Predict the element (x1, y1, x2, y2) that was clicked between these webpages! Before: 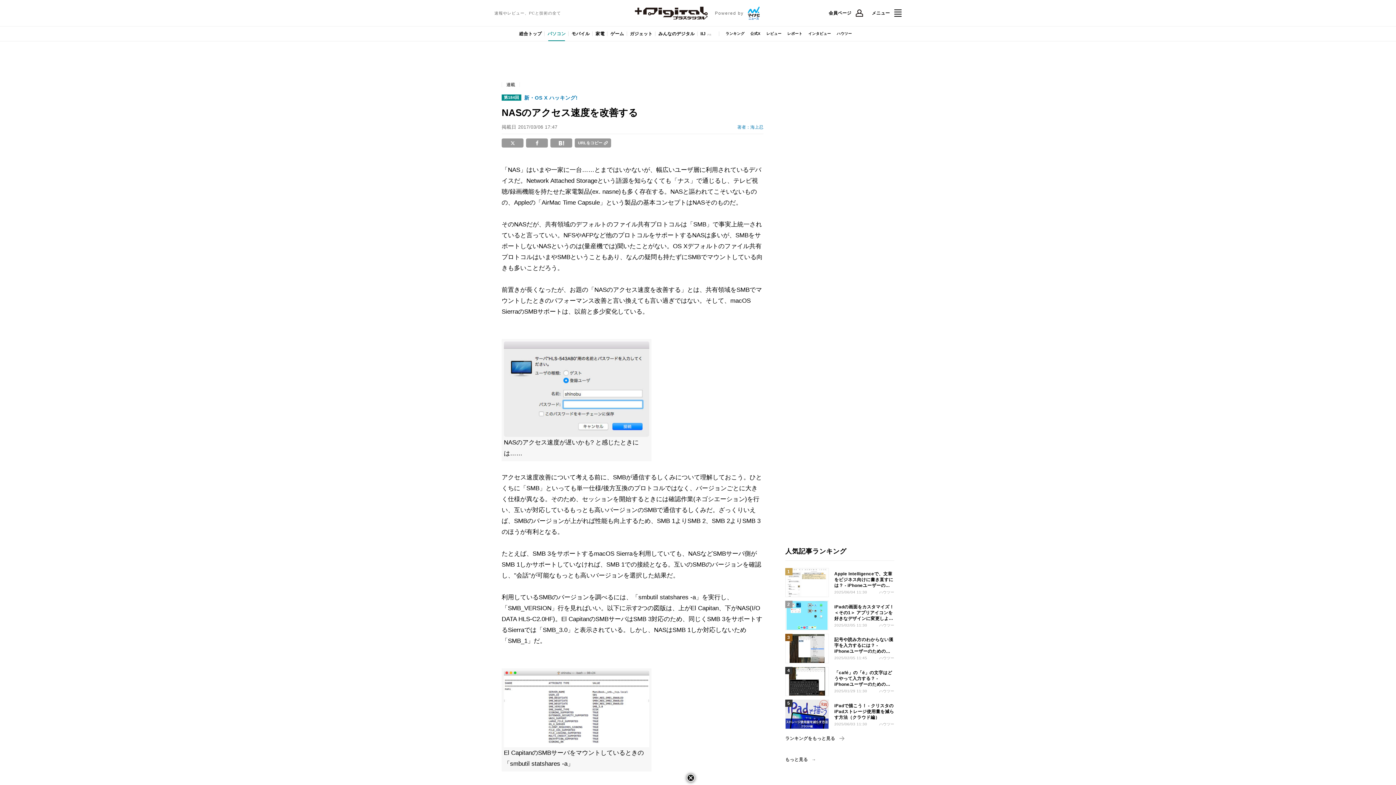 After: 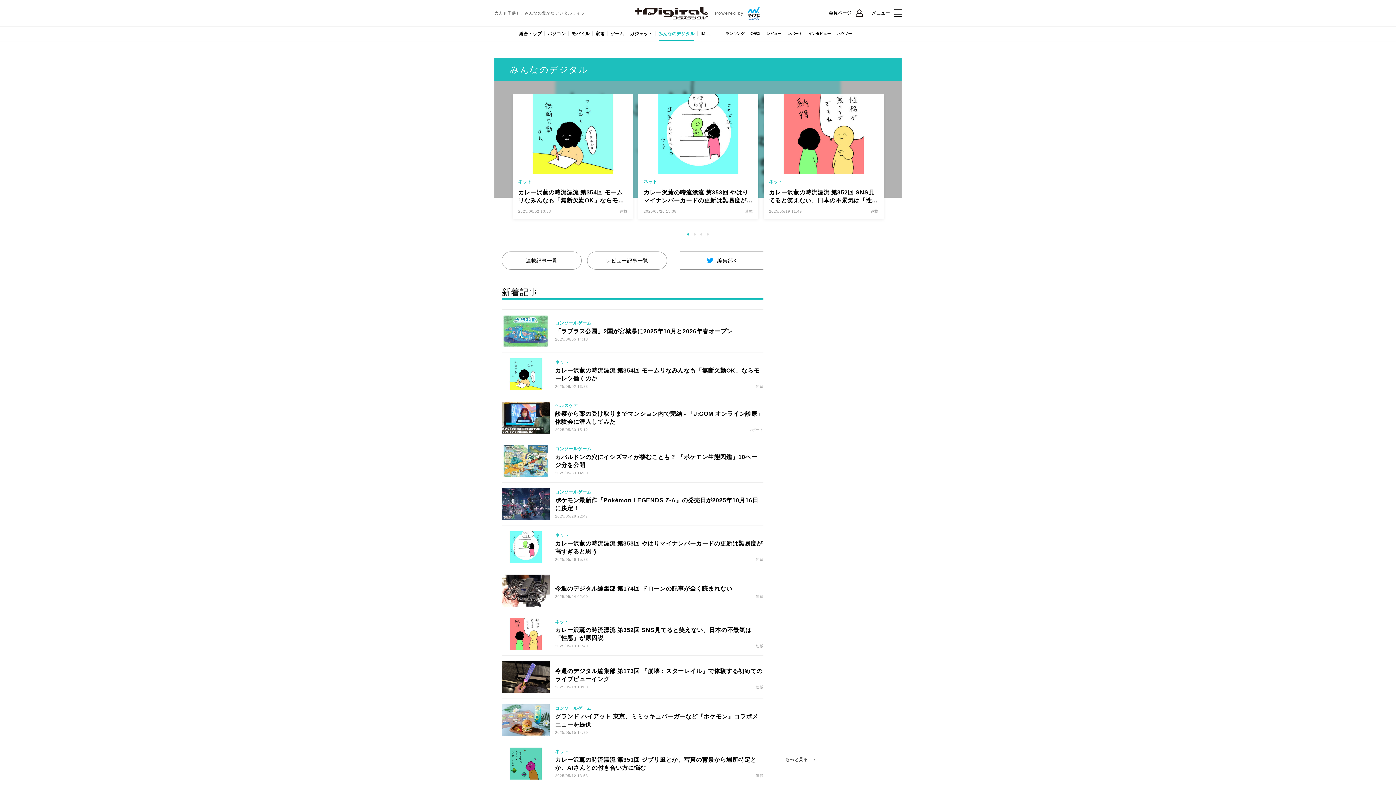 Action: bbox: (655, 26, 697, 41) label: みんなのデジタル